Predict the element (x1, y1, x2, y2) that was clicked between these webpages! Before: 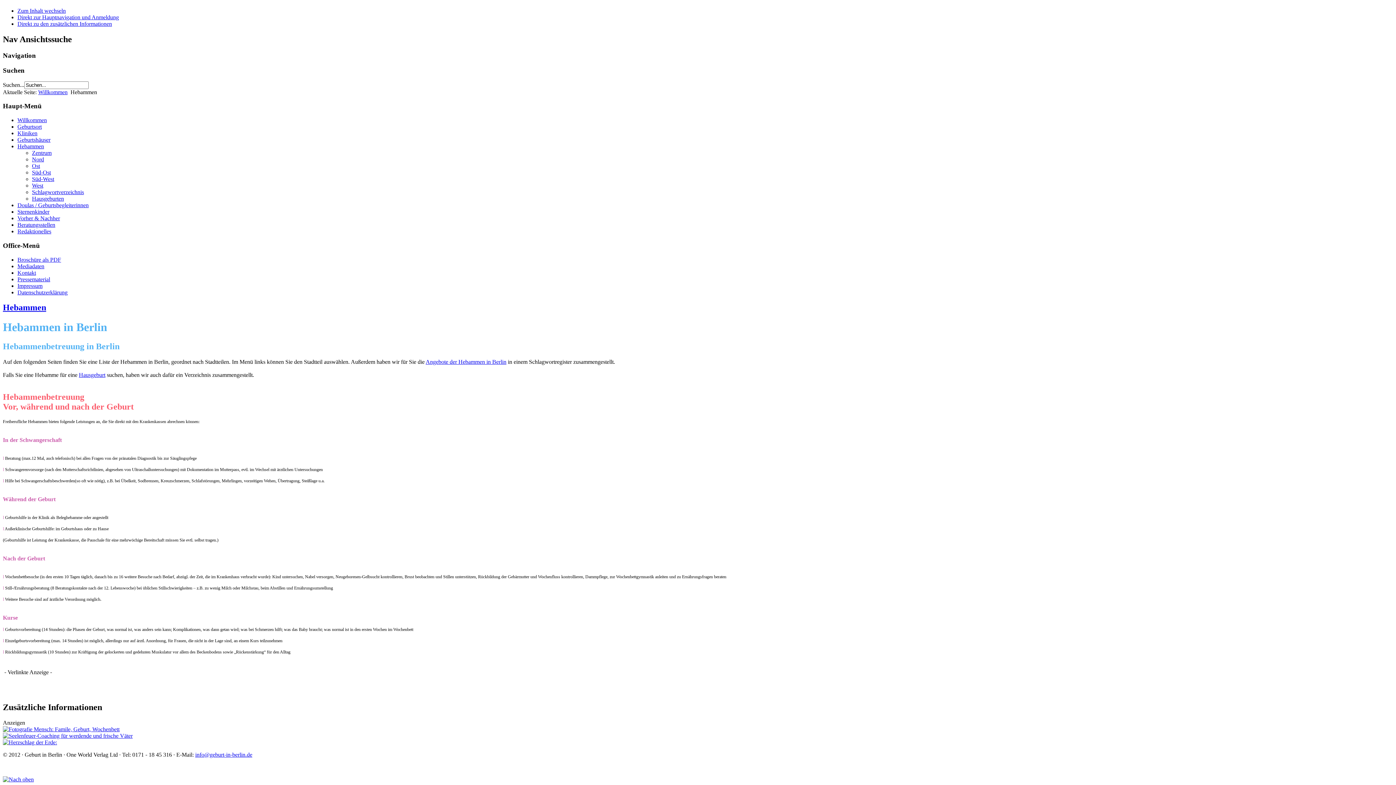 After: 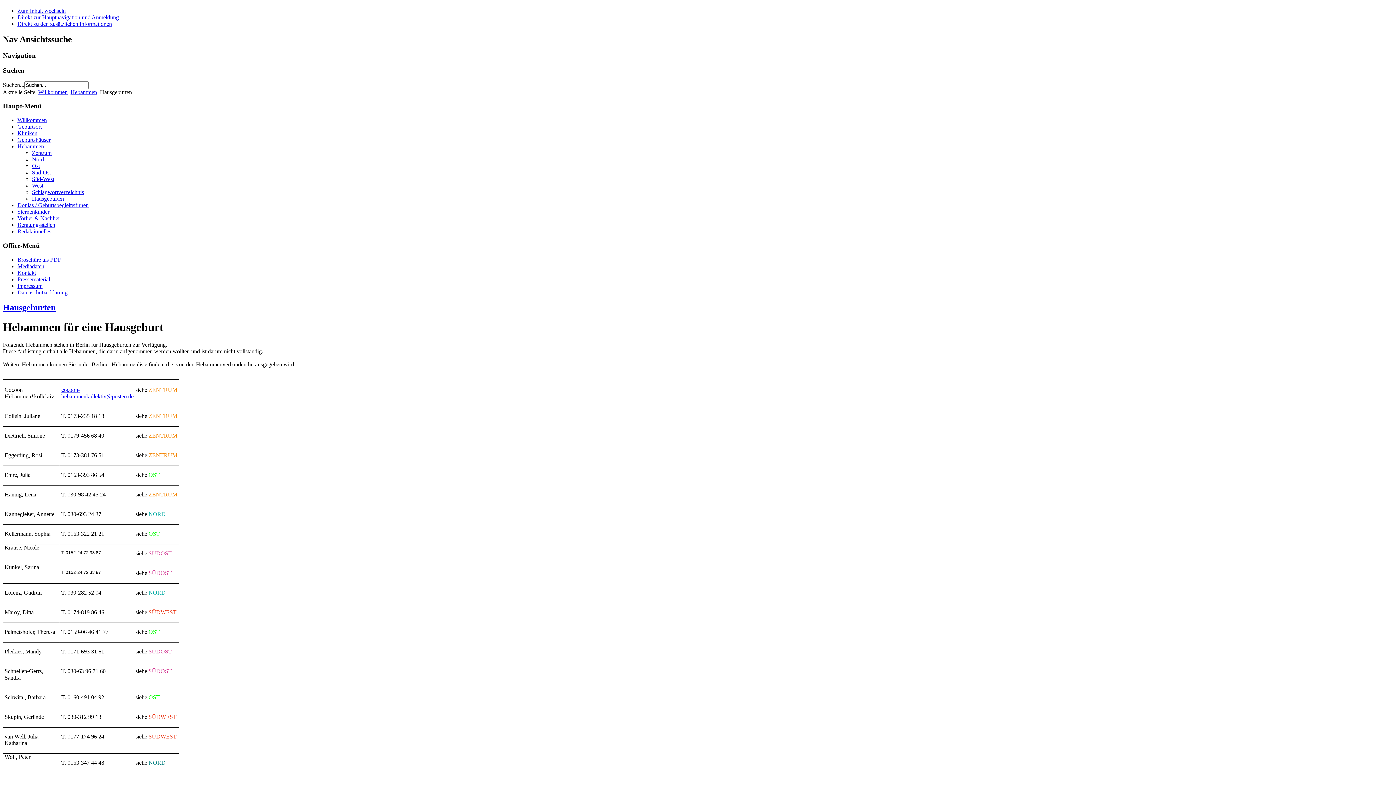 Action: label: Hausgeburt bbox: (78, 372, 105, 378)